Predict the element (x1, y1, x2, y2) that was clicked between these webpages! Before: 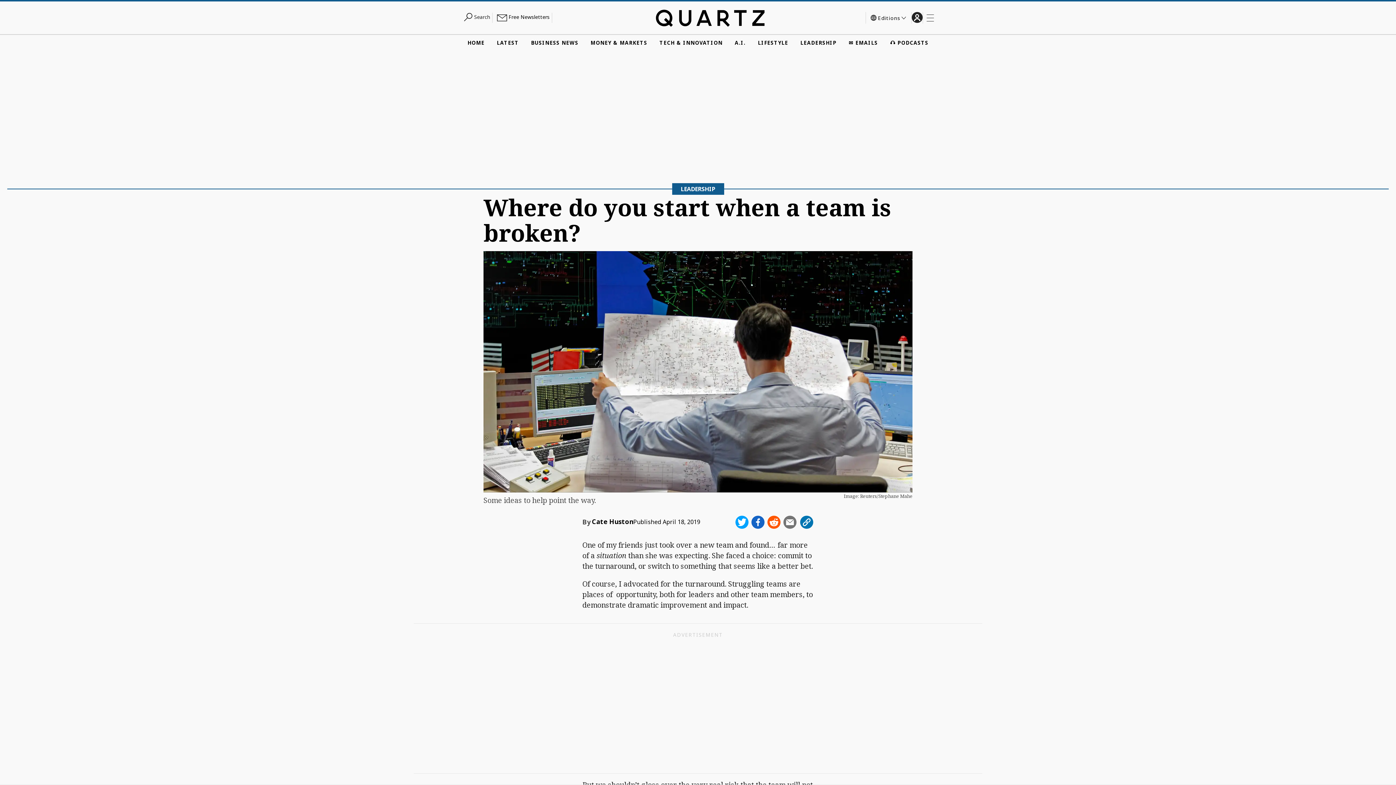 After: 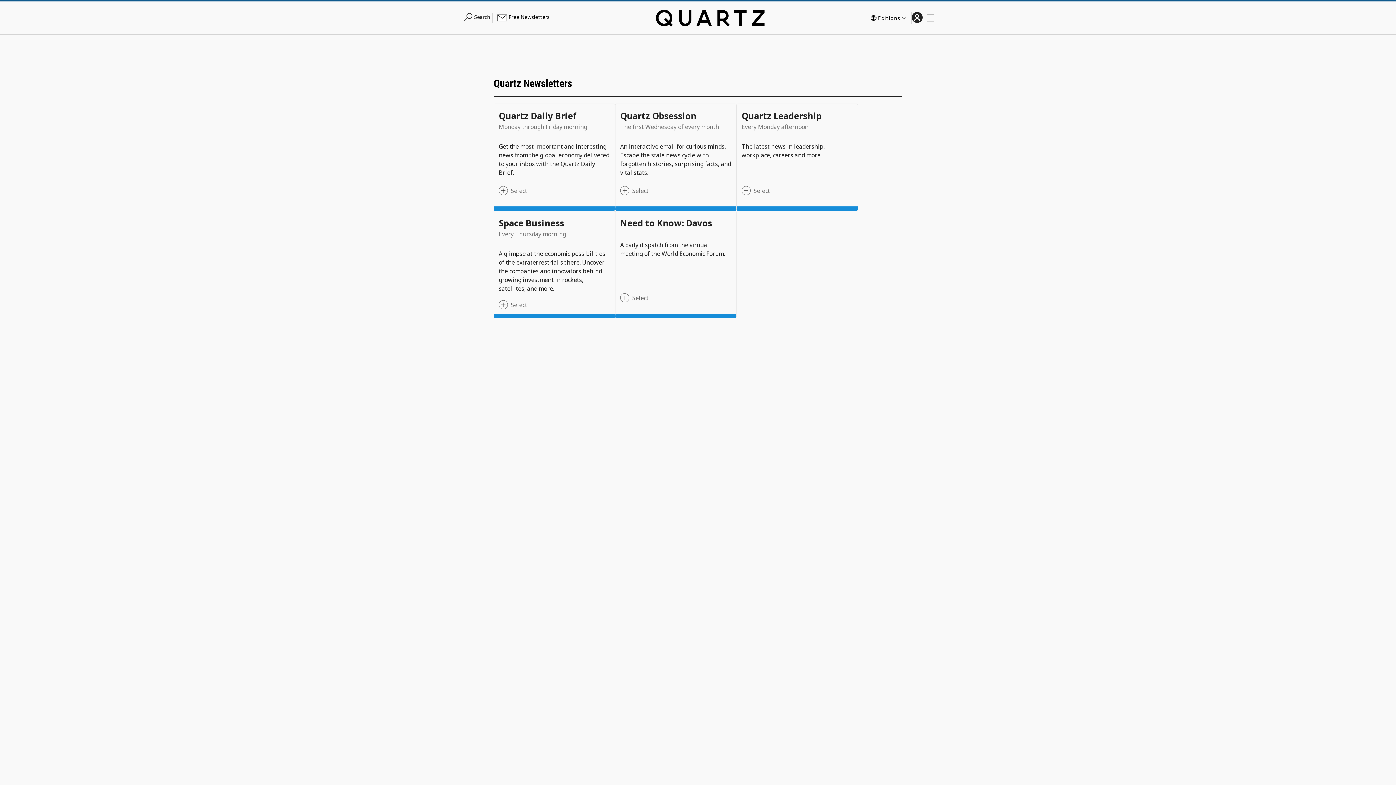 Action: bbox: (846, 38, 880, 46) label: ✉️ EMAILS